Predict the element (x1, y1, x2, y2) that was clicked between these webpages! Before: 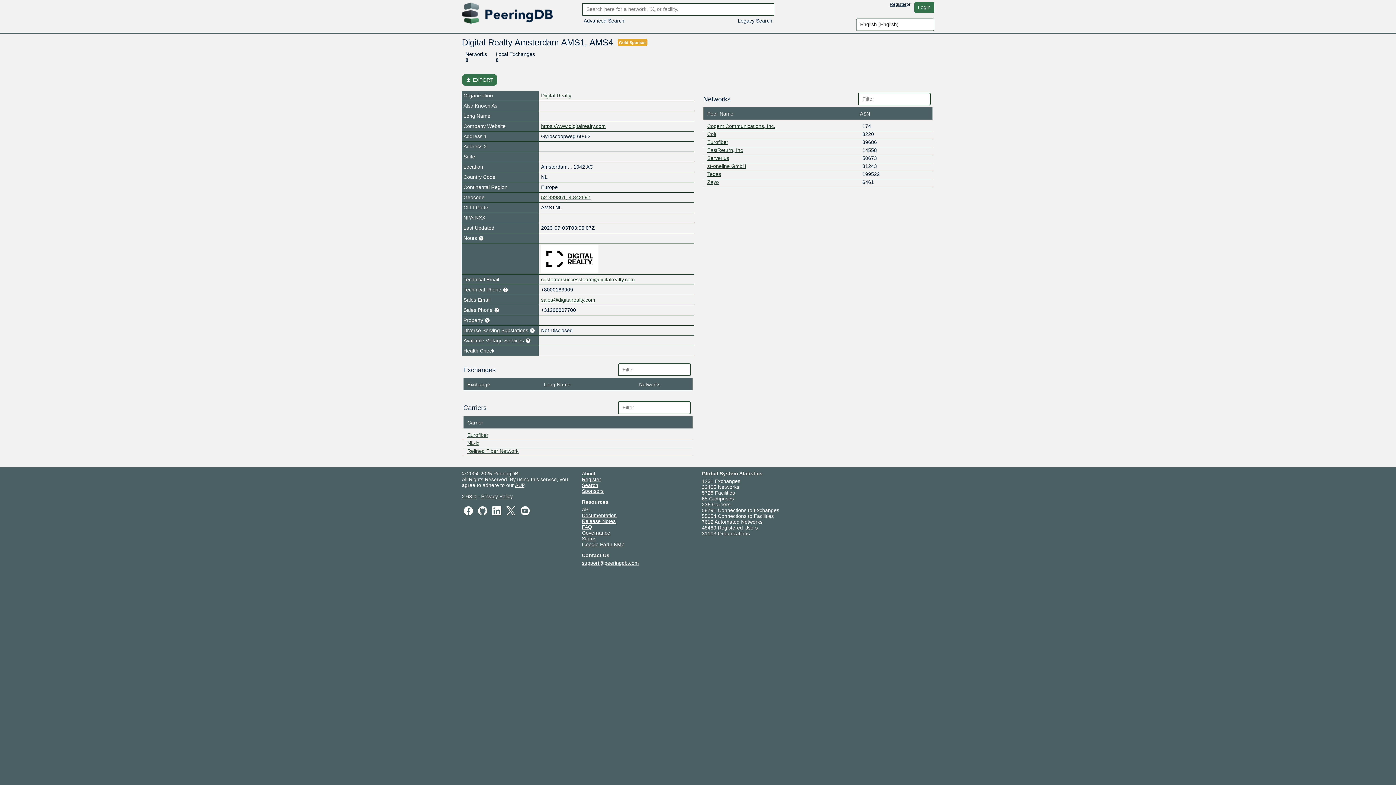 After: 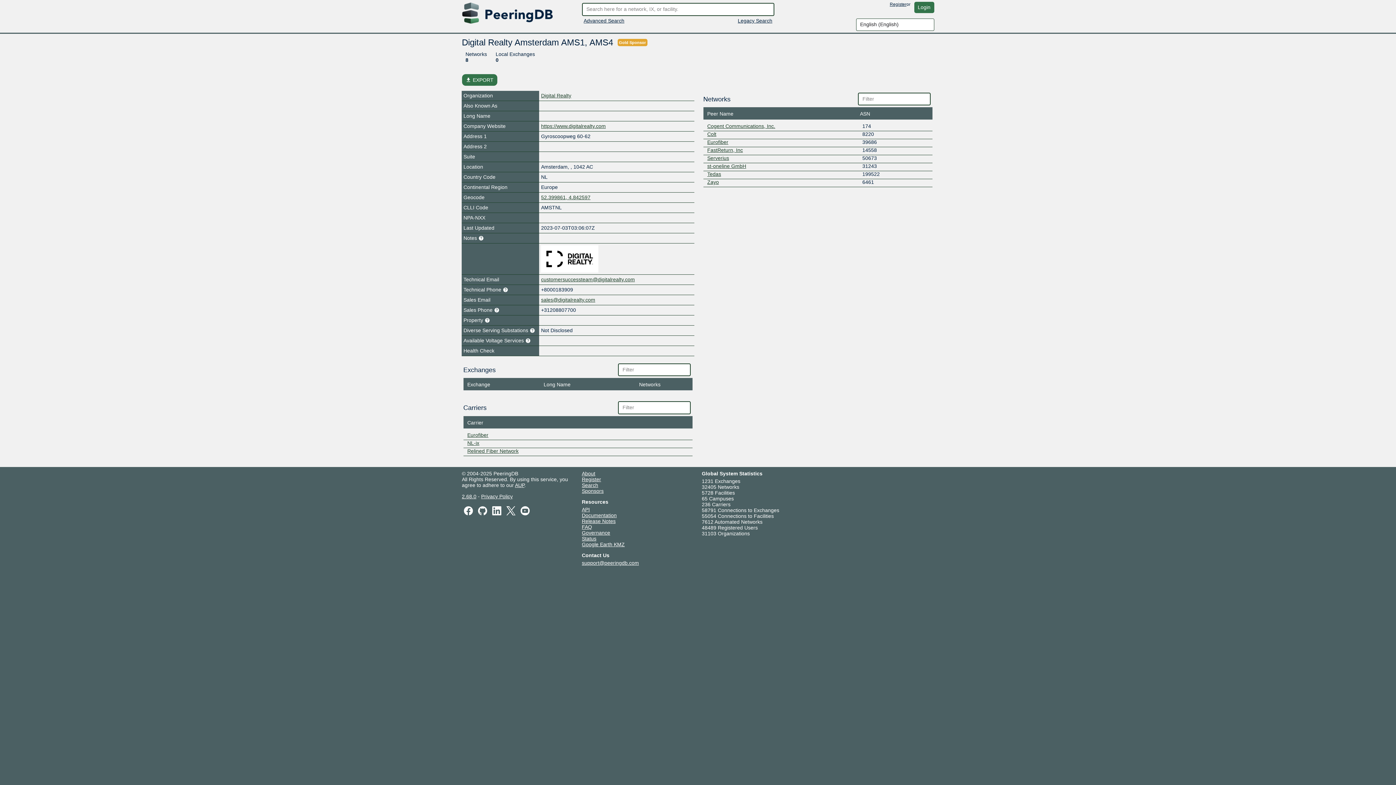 Action: bbox: (476, 507, 488, 513)